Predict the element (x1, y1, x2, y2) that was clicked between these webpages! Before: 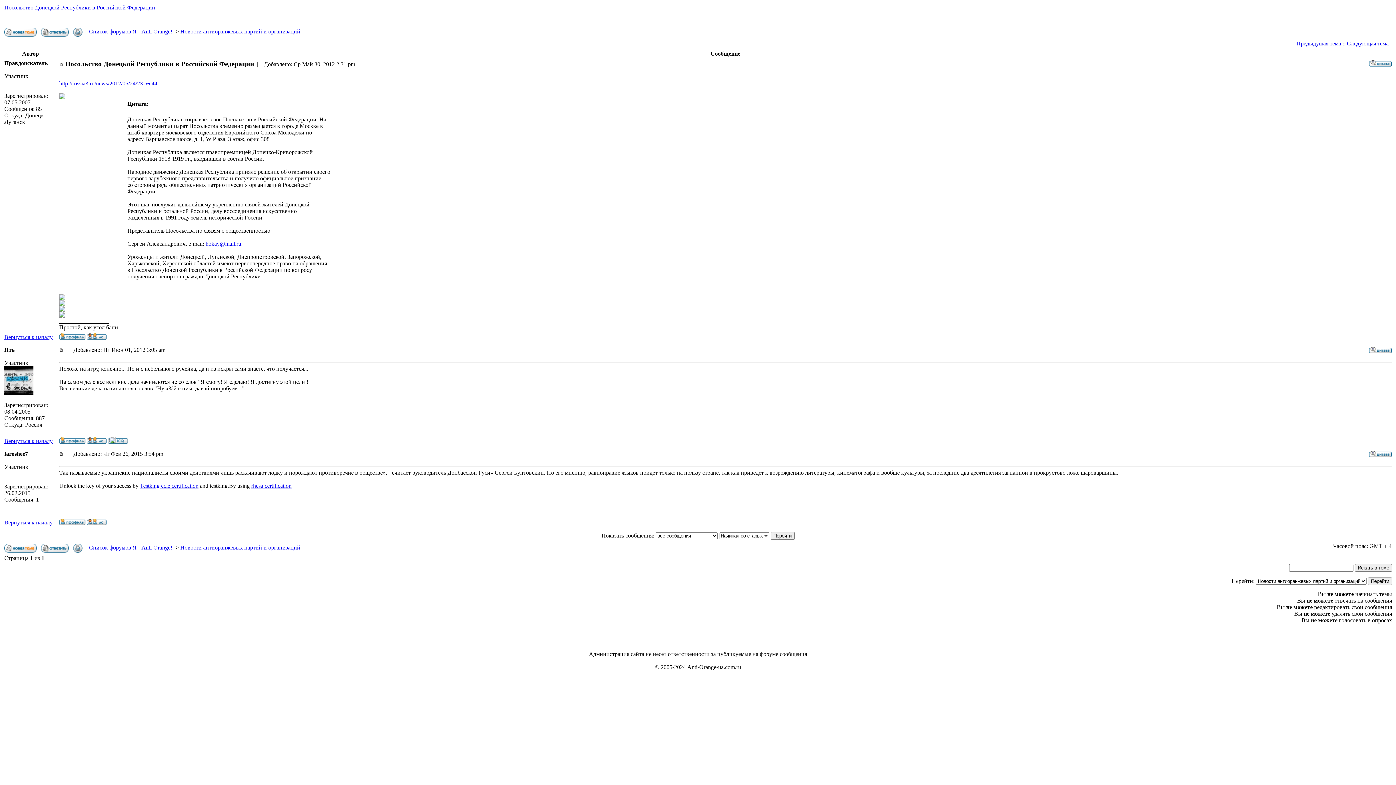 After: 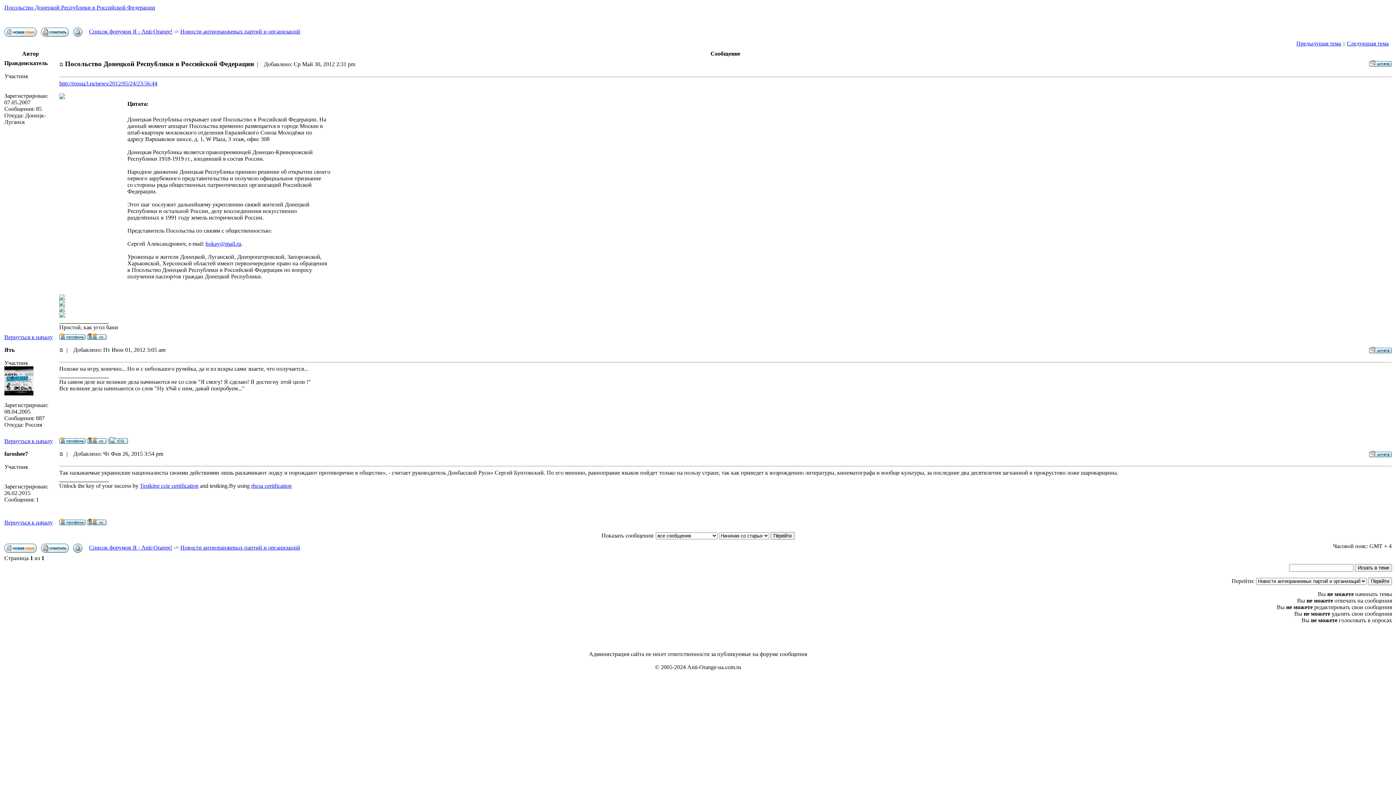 Action: bbox: (4, 334, 52, 340) label: Вернуться к началу